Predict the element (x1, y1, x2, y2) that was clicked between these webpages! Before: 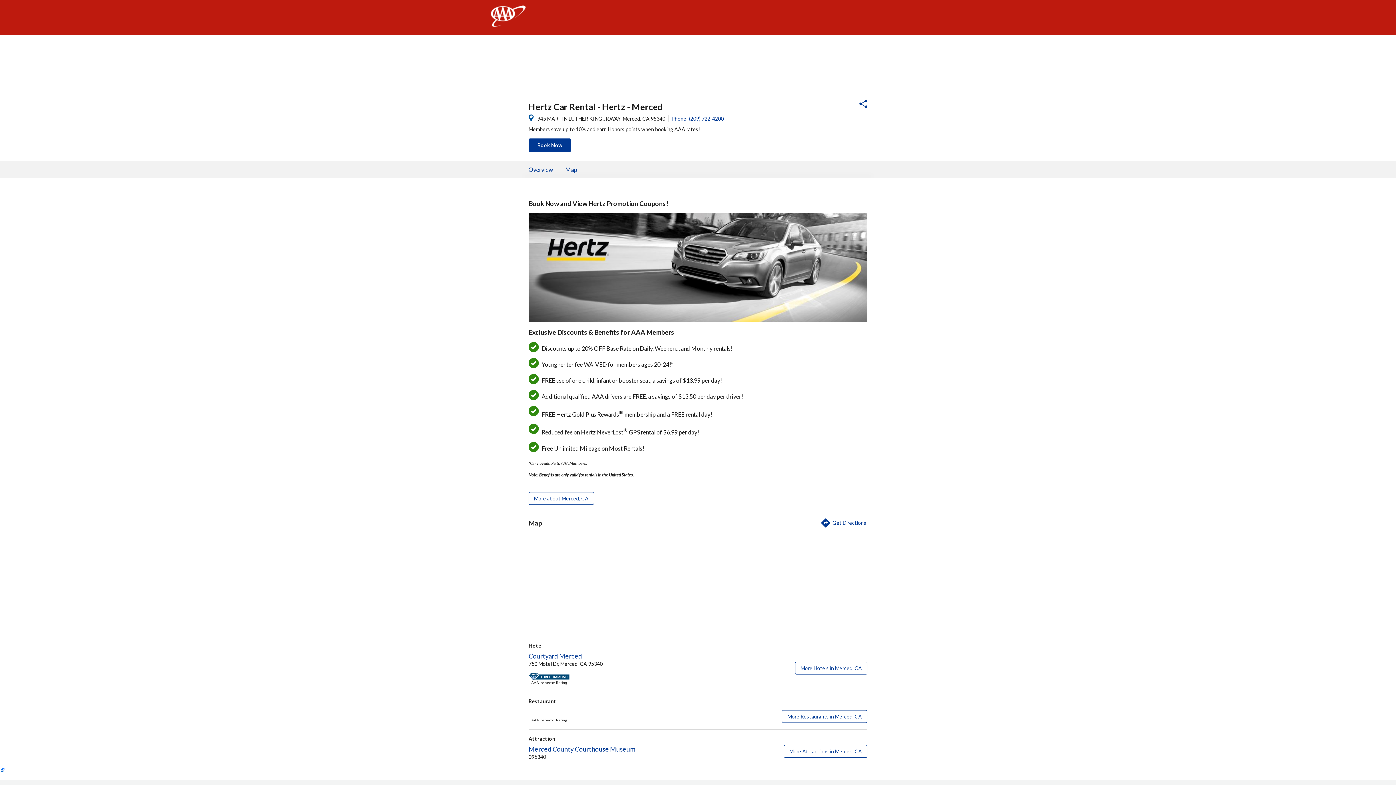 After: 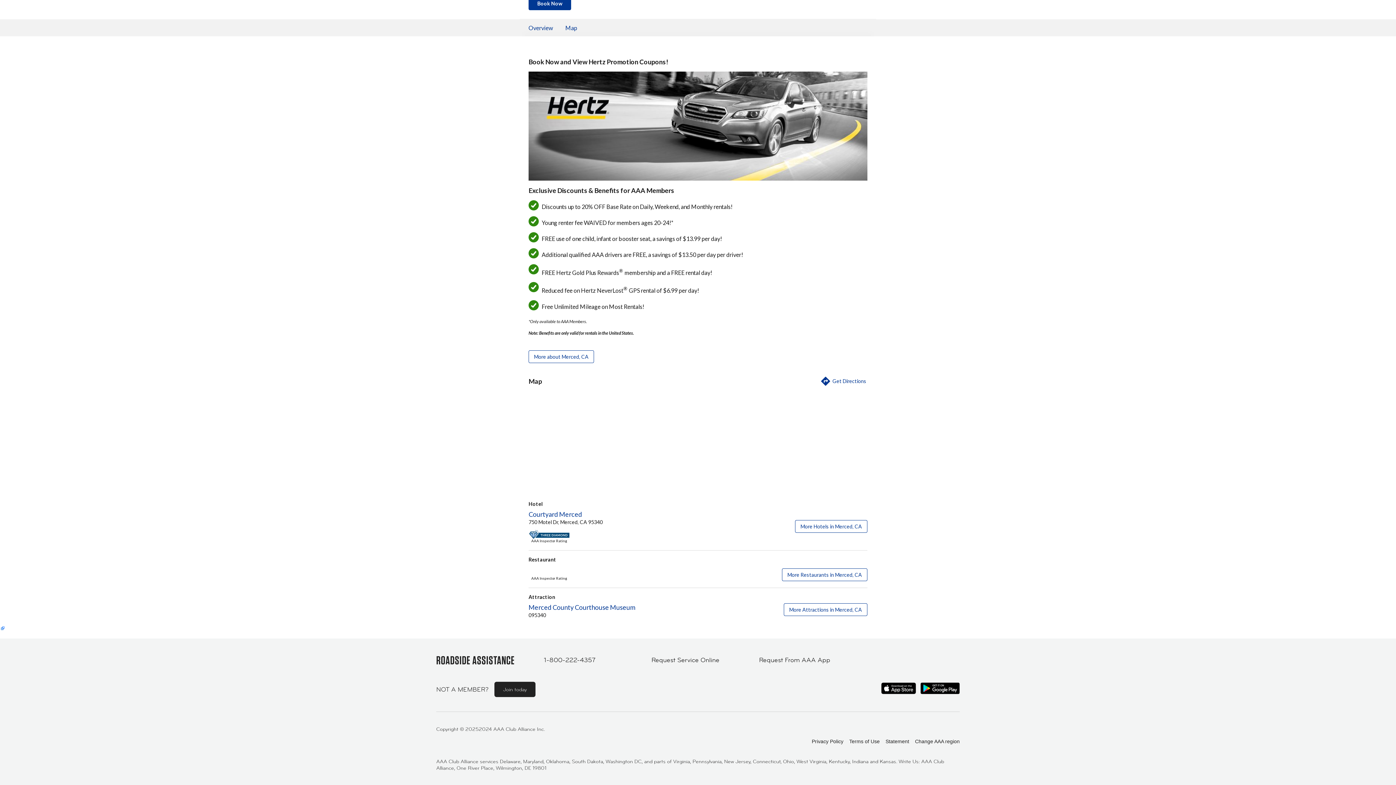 Action: label: Map bbox: (565, 161, 577, 178)